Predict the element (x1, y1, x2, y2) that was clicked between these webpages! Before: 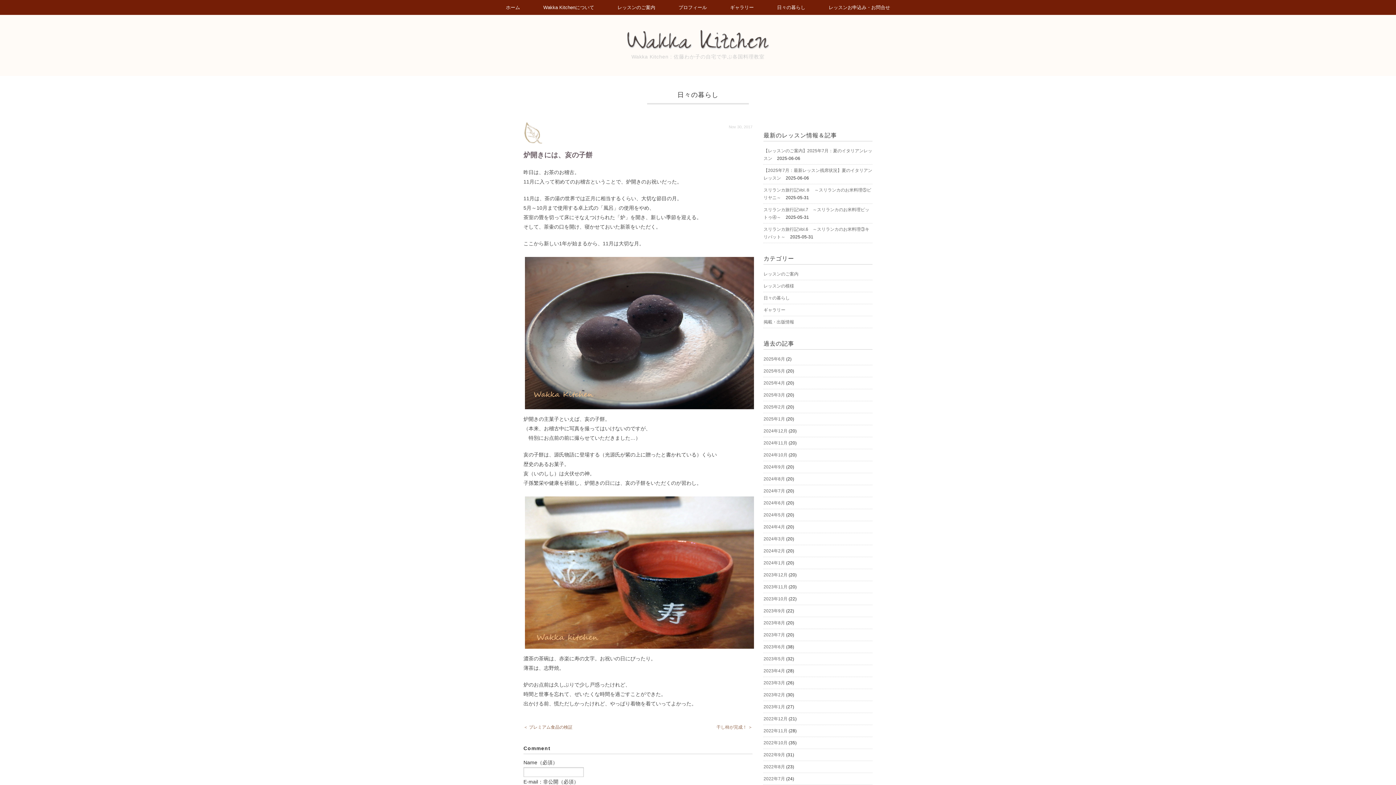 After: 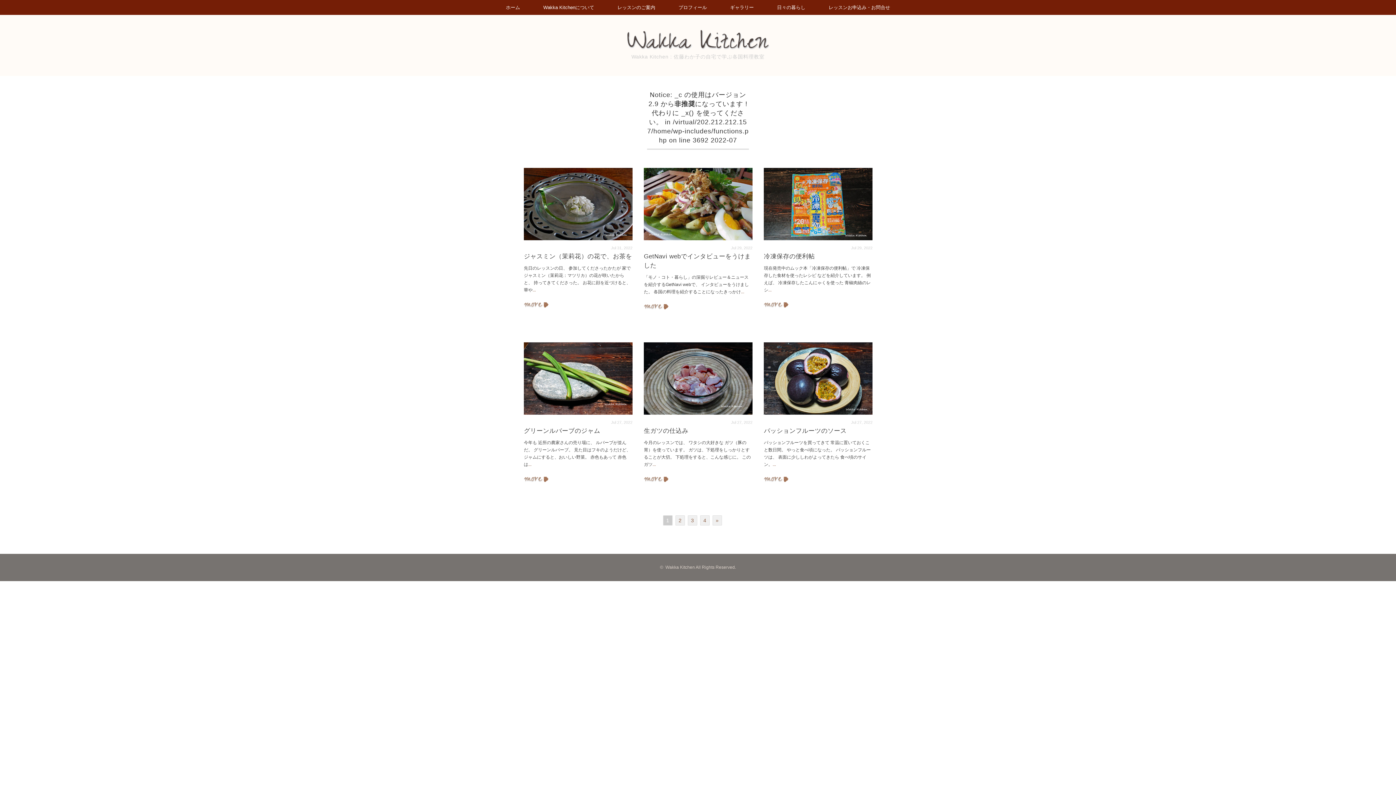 Action: bbox: (763, 776, 785, 781) label: 2022年7月